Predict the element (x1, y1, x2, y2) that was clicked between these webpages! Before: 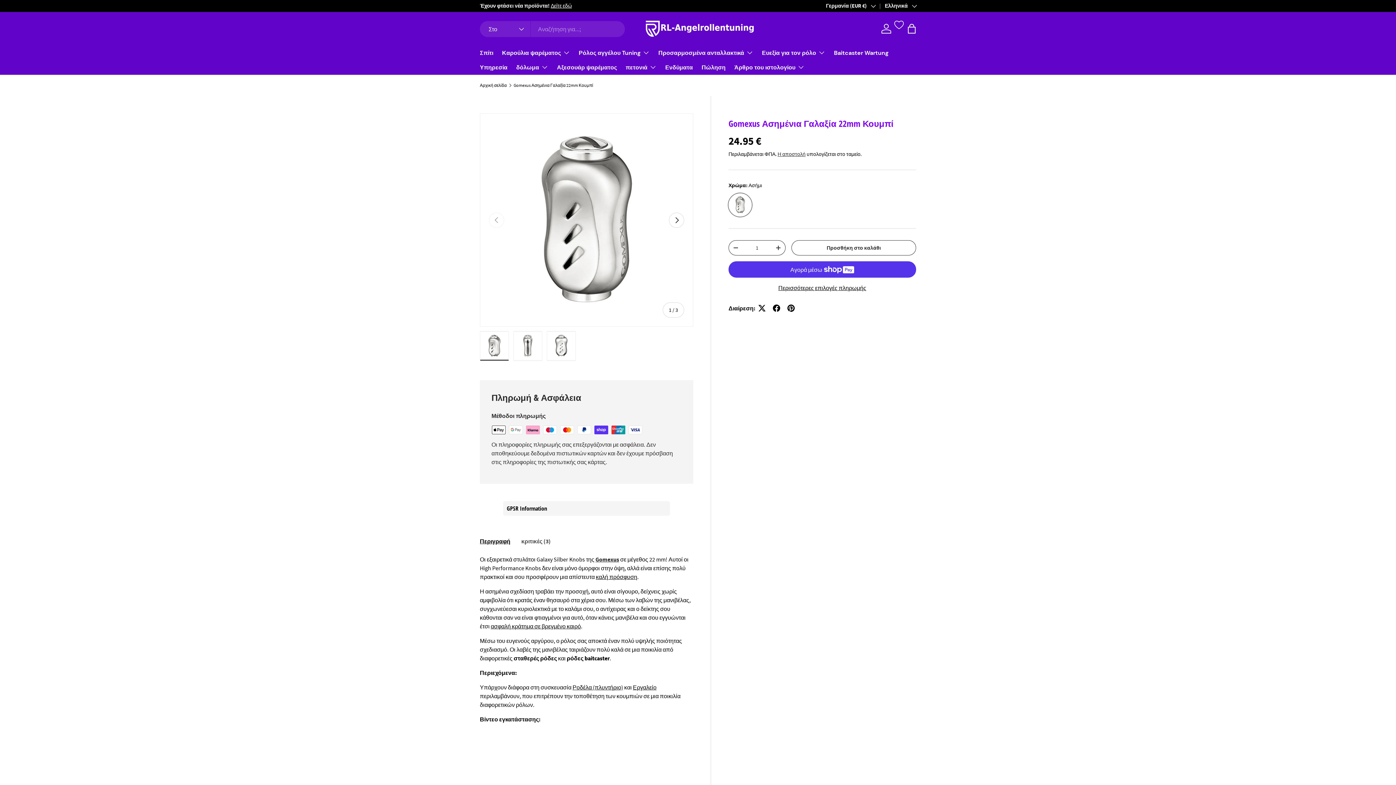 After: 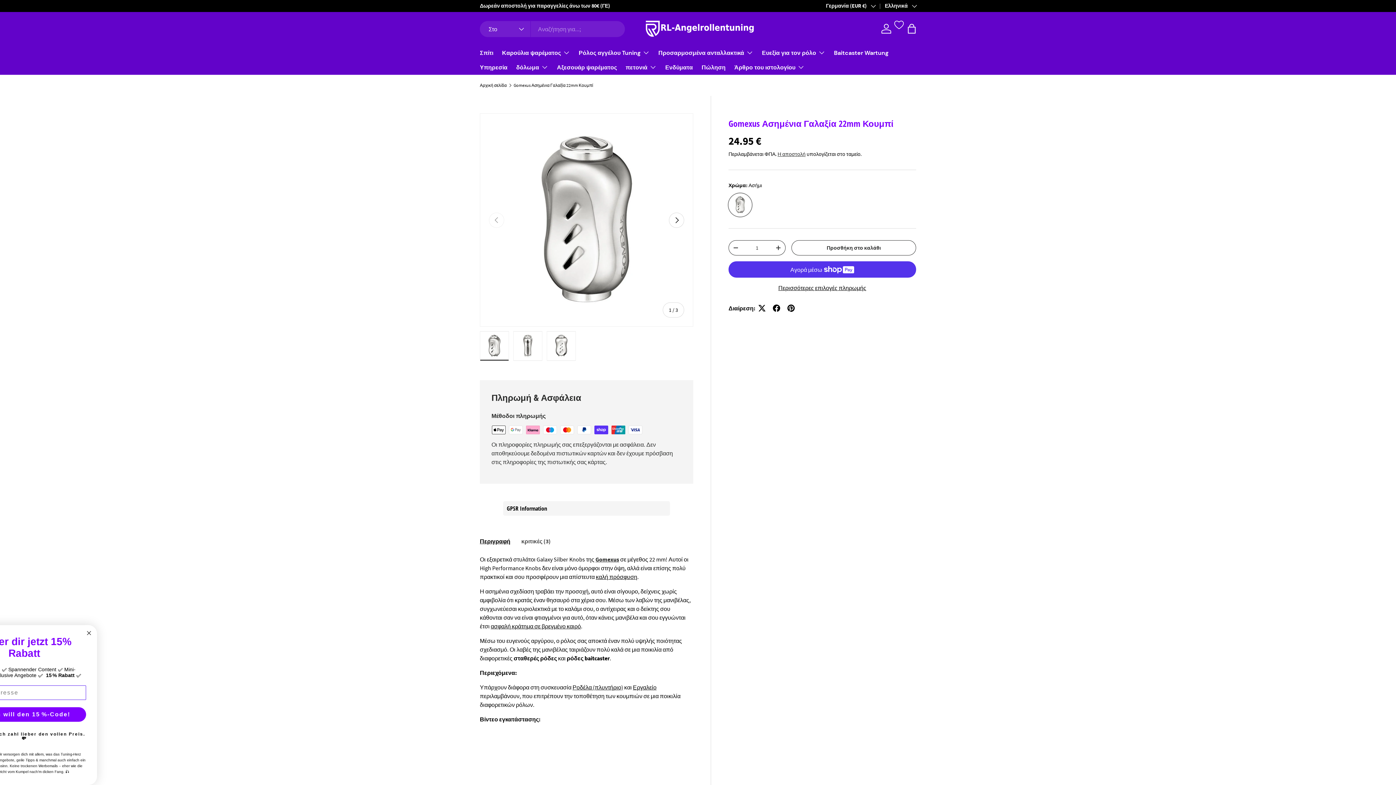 Action: bbox: (480, 331, 509, 361) label: Φόρτωση της εικόνας 1 σε προβολή γκαλερί